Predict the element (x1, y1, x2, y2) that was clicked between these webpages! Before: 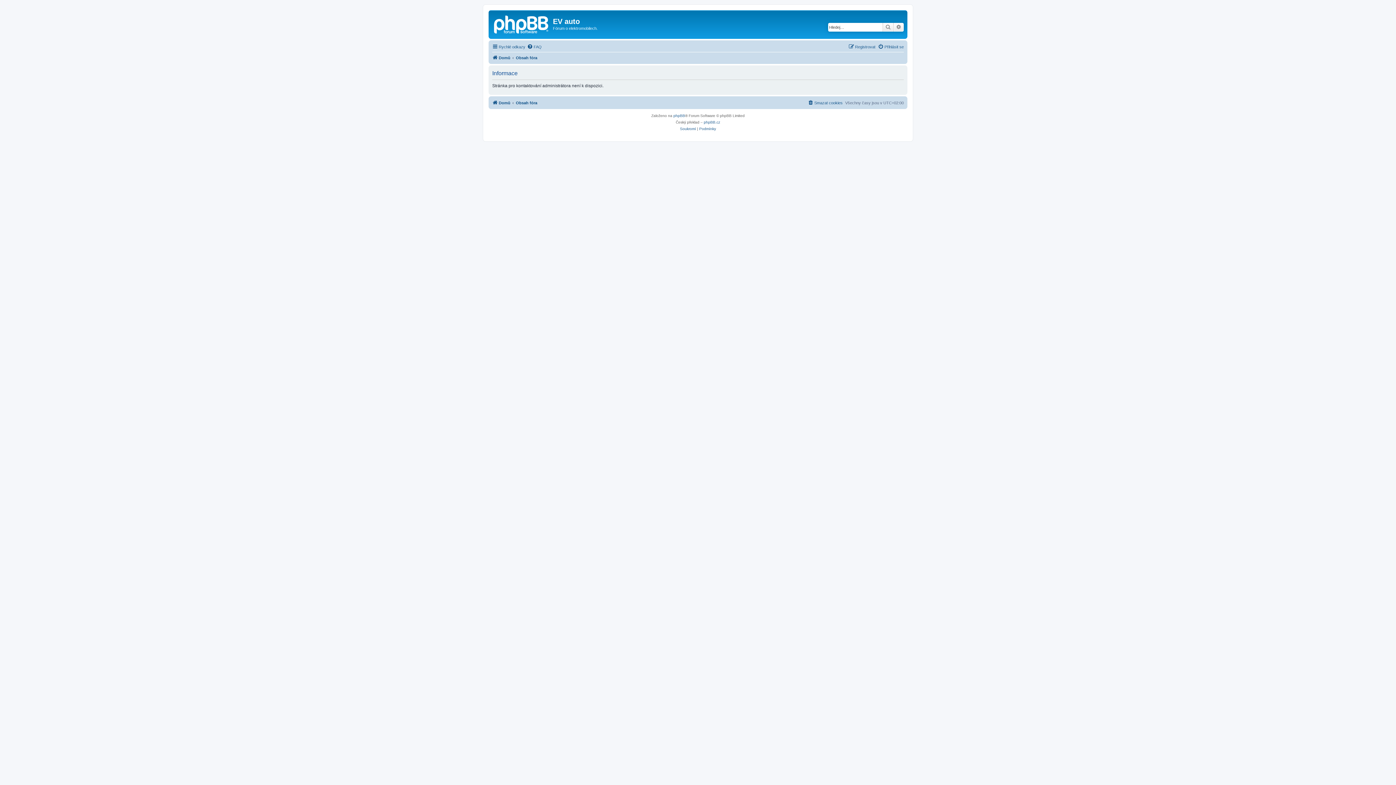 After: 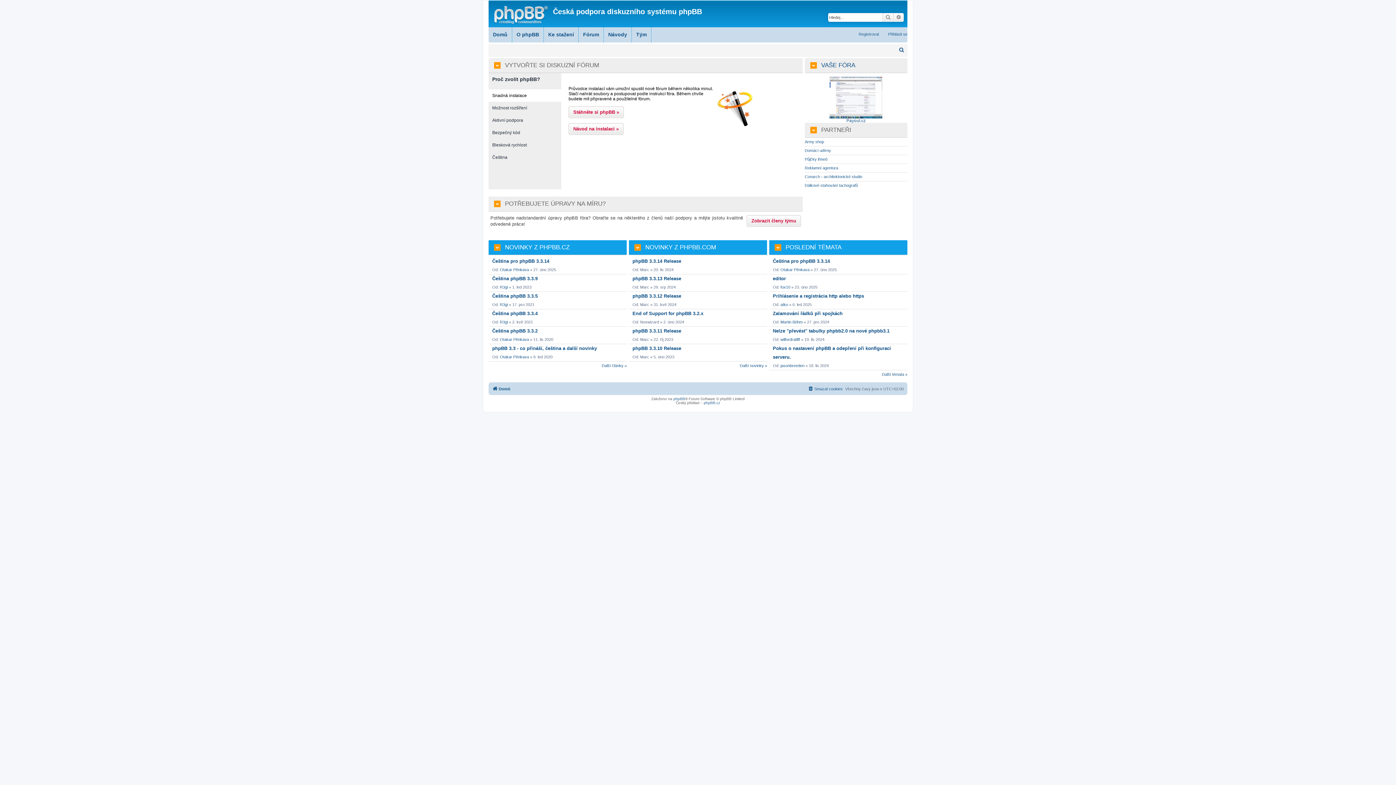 Action: bbox: (704, 119, 720, 125) label: phpBB.cz